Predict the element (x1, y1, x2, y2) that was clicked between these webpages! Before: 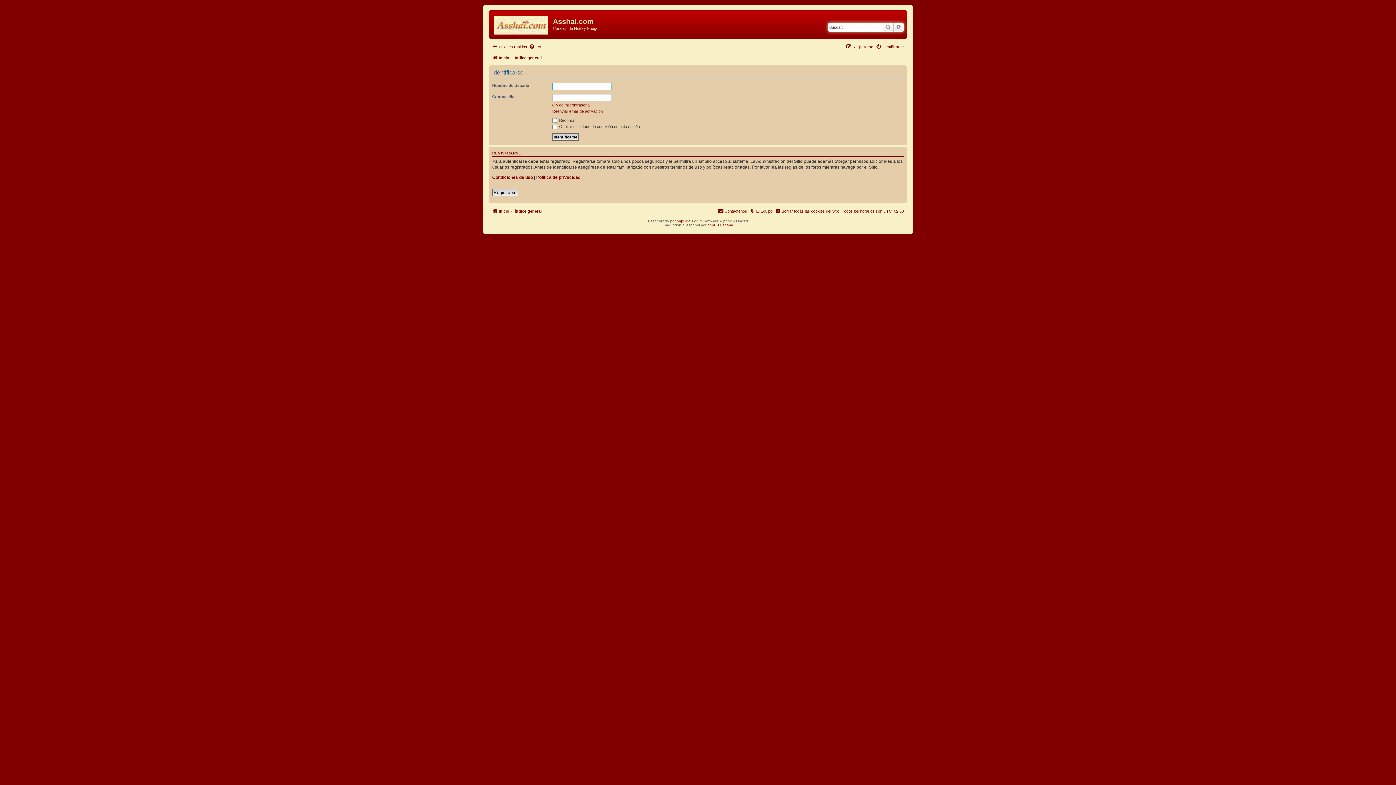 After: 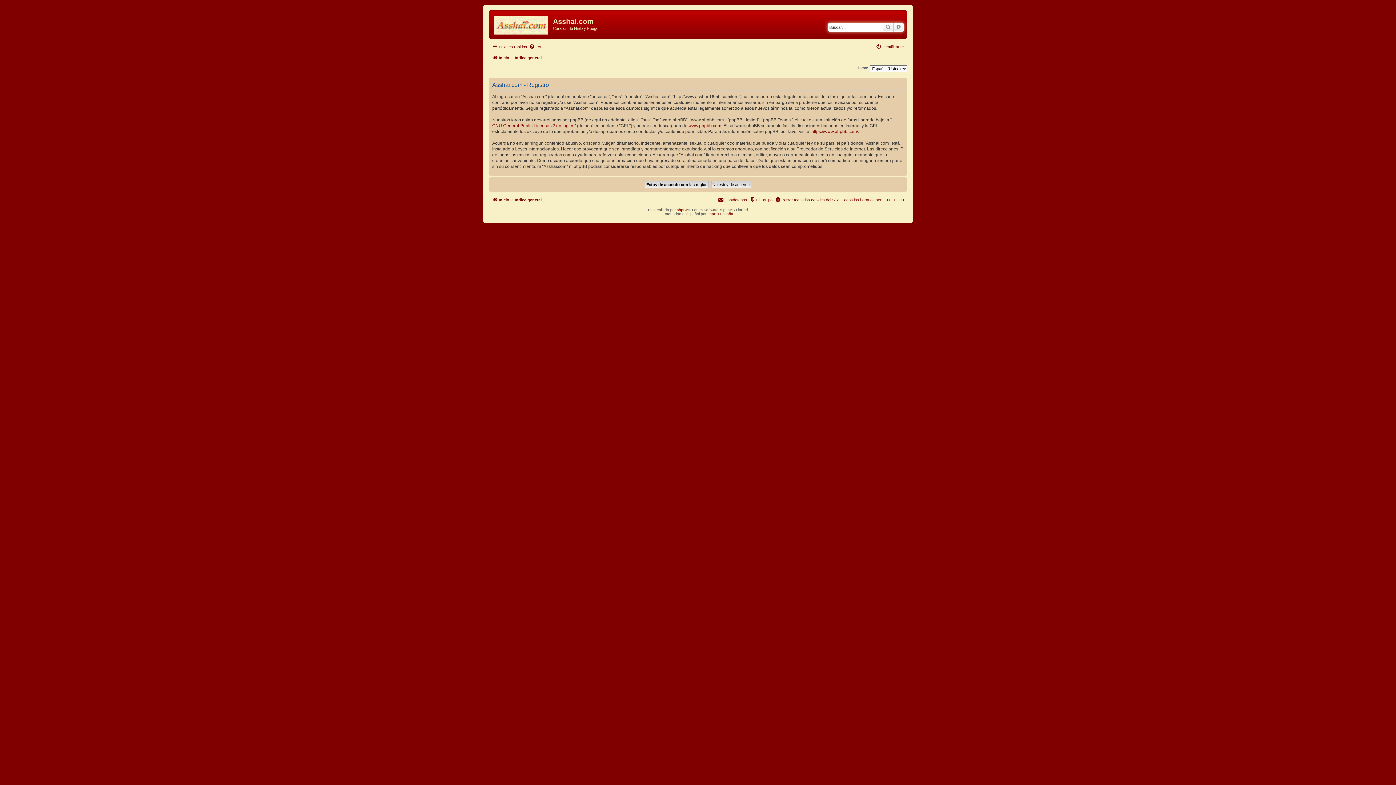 Action: bbox: (492, 189, 518, 196) label: Registrarse